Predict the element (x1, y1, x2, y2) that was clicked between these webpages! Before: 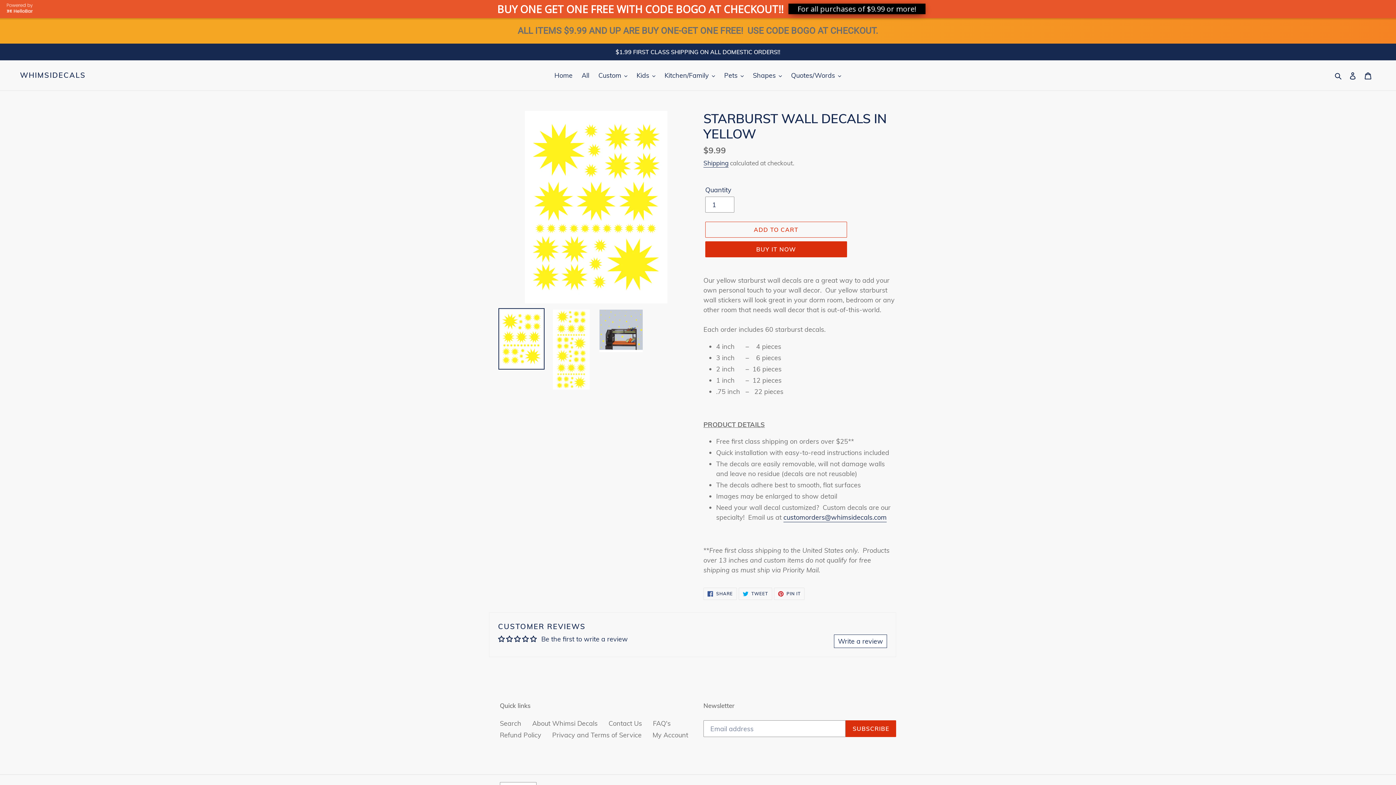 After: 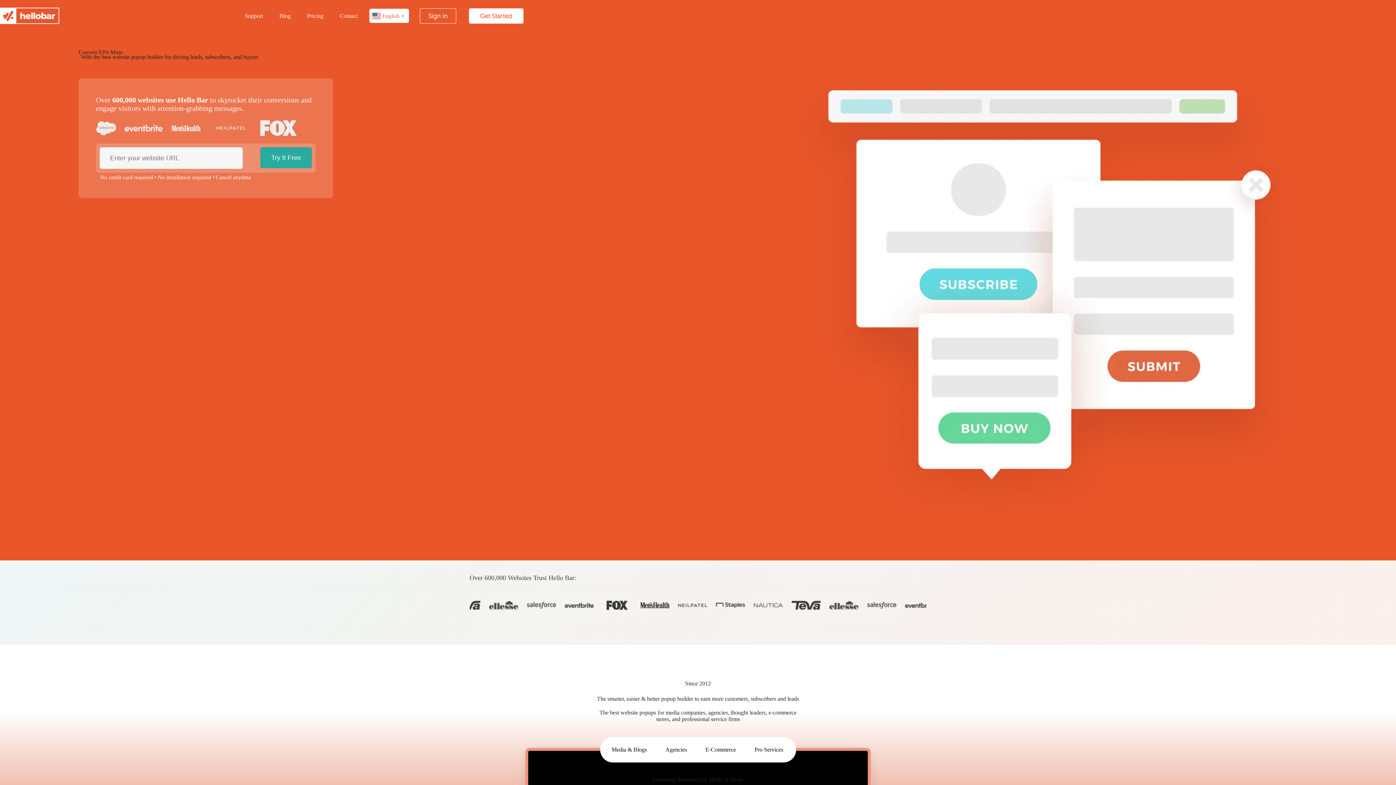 Action: bbox: (6, 0, 32, 15)